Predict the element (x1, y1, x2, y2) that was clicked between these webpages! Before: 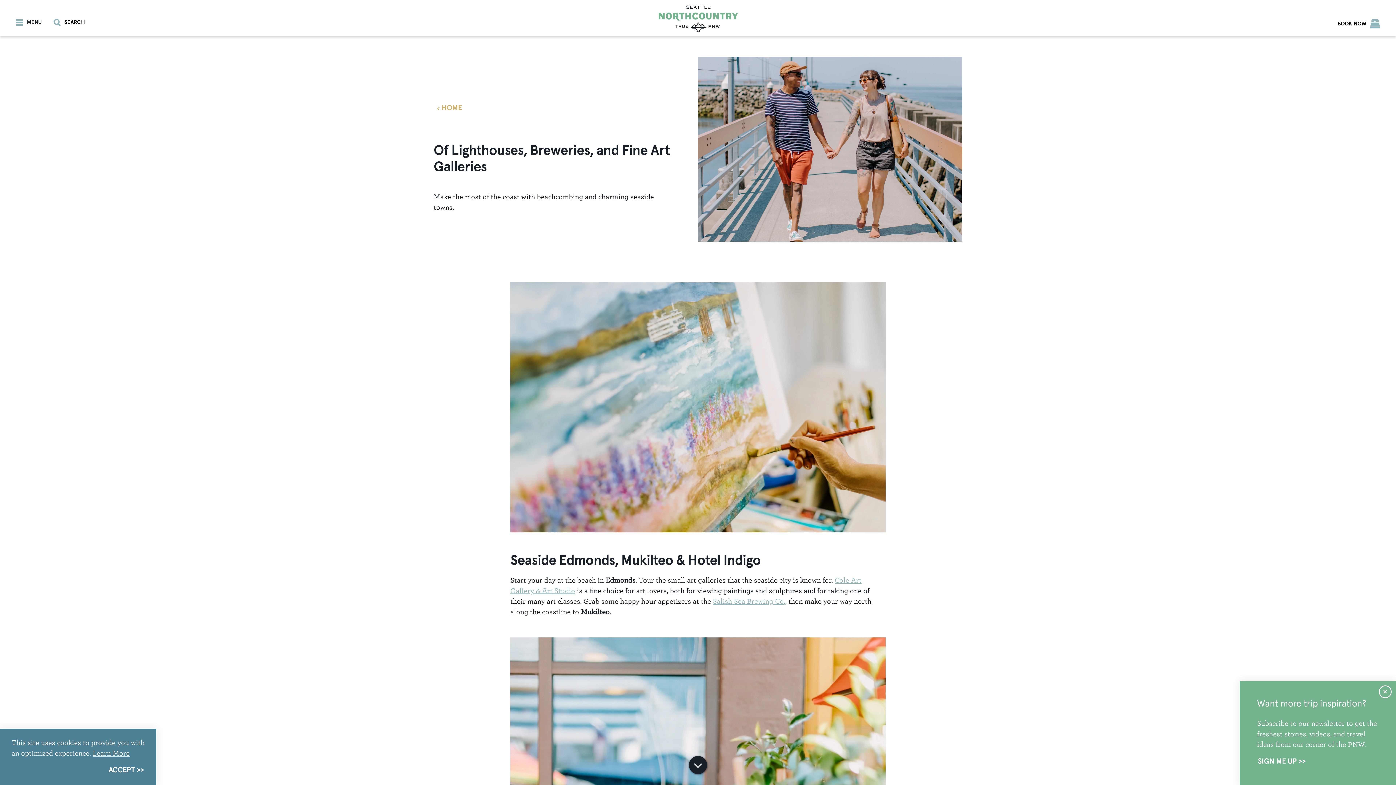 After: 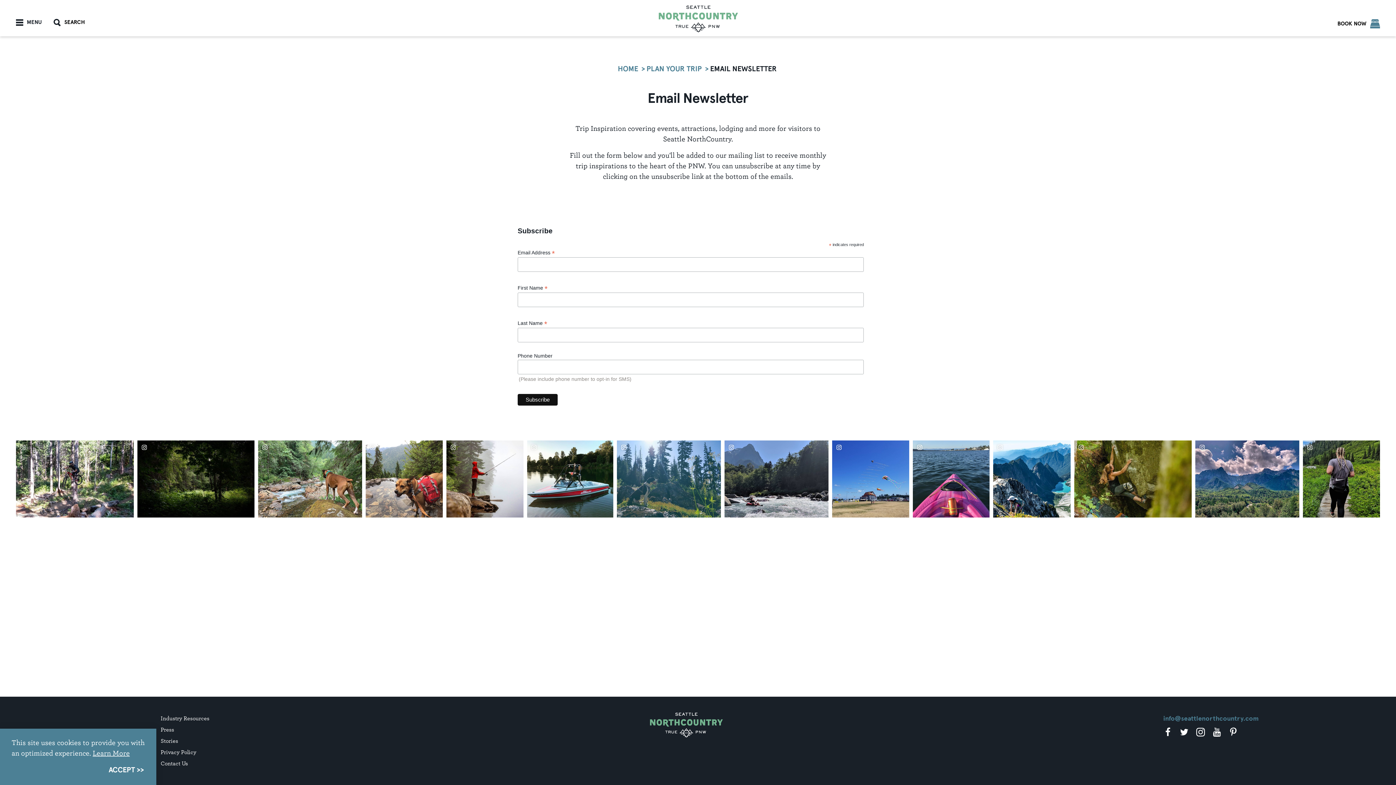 Action: label: SIGN ME UP bbox: (1257, 756, 1306, 768)